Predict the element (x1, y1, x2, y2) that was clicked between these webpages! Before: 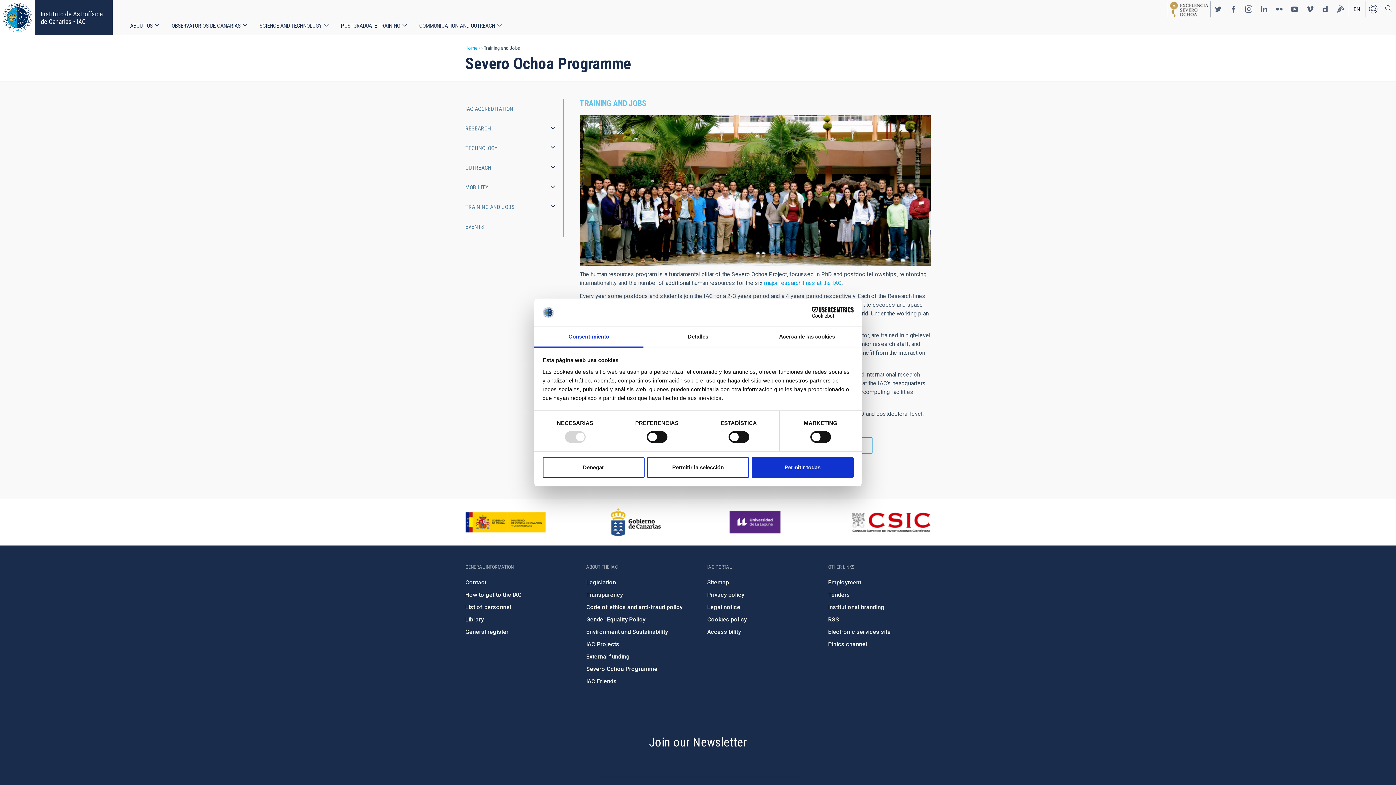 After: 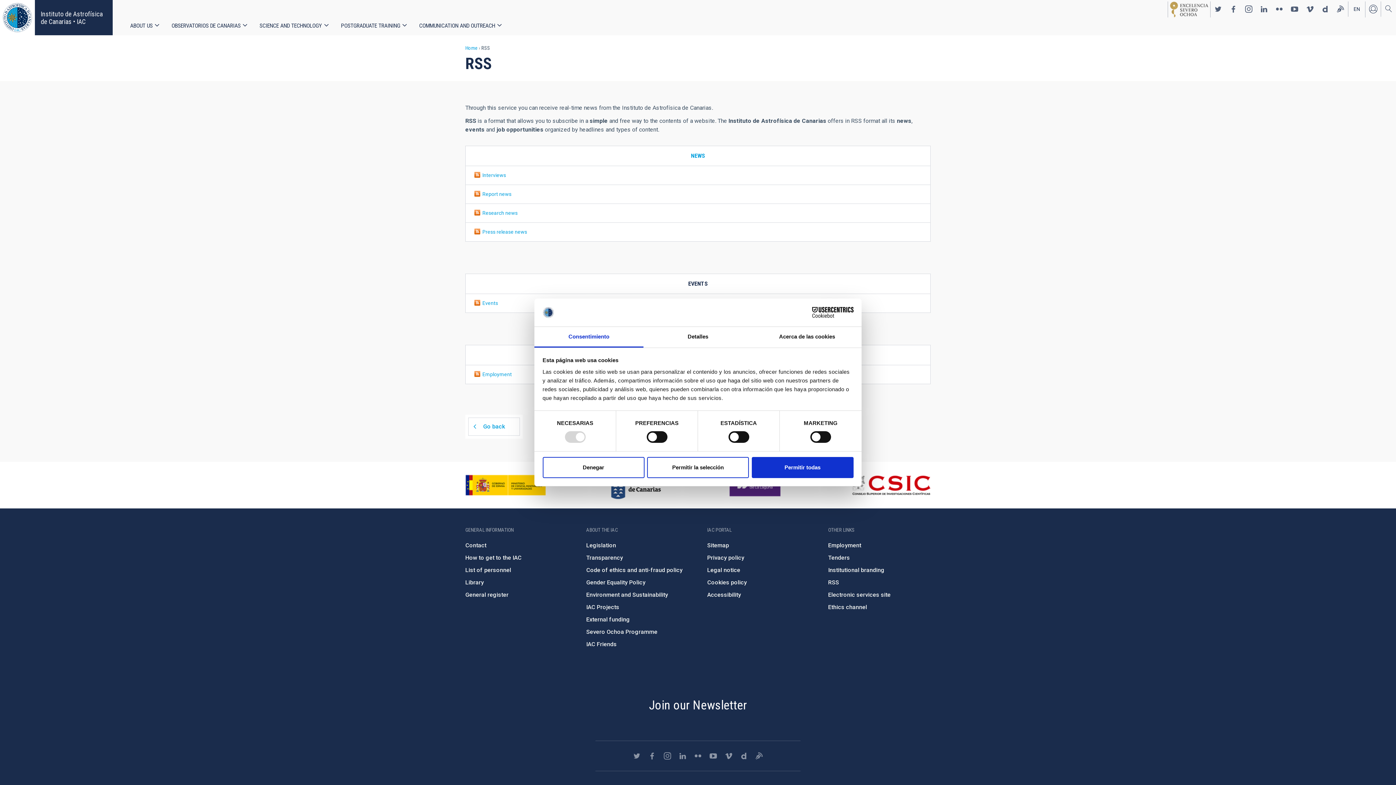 Action: label: RSS bbox: (828, 616, 839, 623)